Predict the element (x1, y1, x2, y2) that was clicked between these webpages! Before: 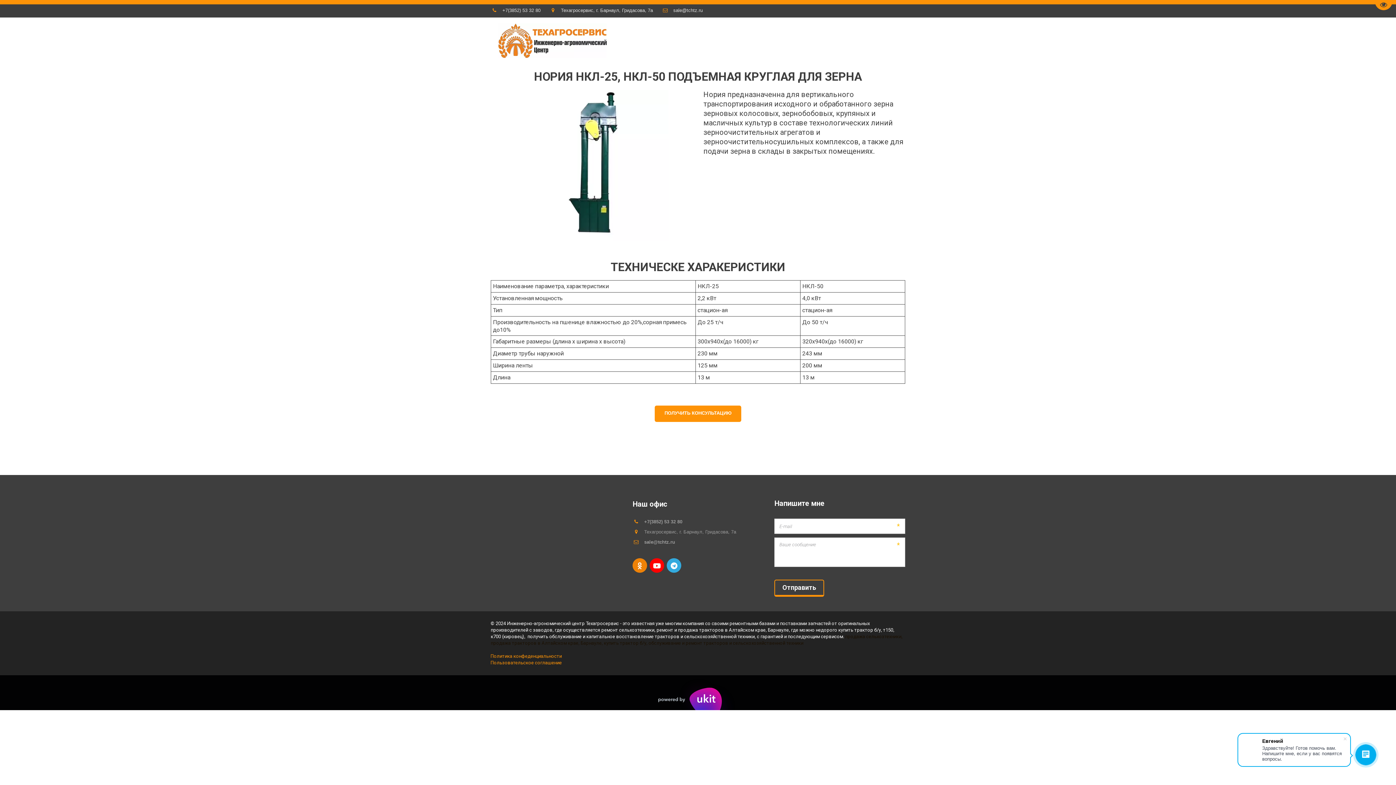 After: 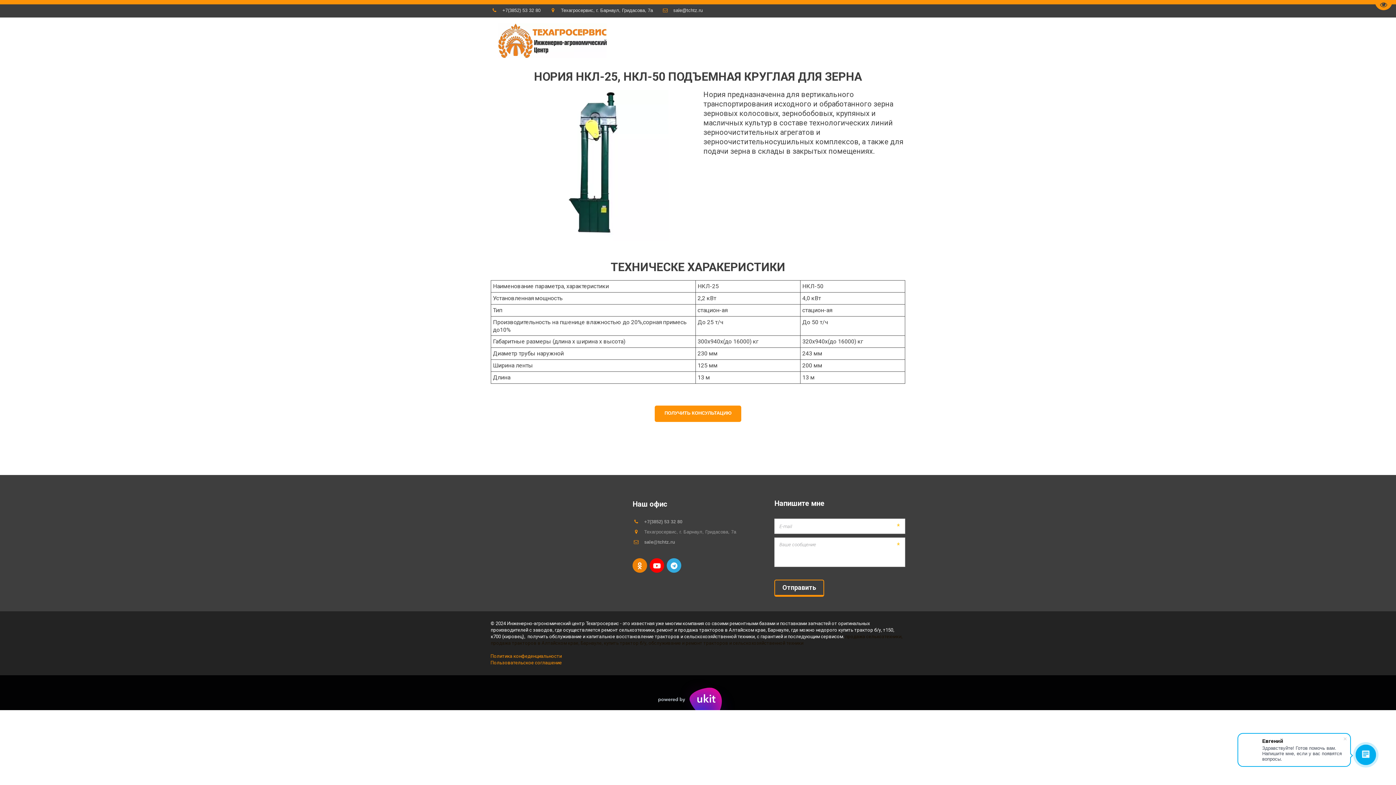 Action: bbox: (644, 519, 682, 524) label: +7(3852) 53 32 80